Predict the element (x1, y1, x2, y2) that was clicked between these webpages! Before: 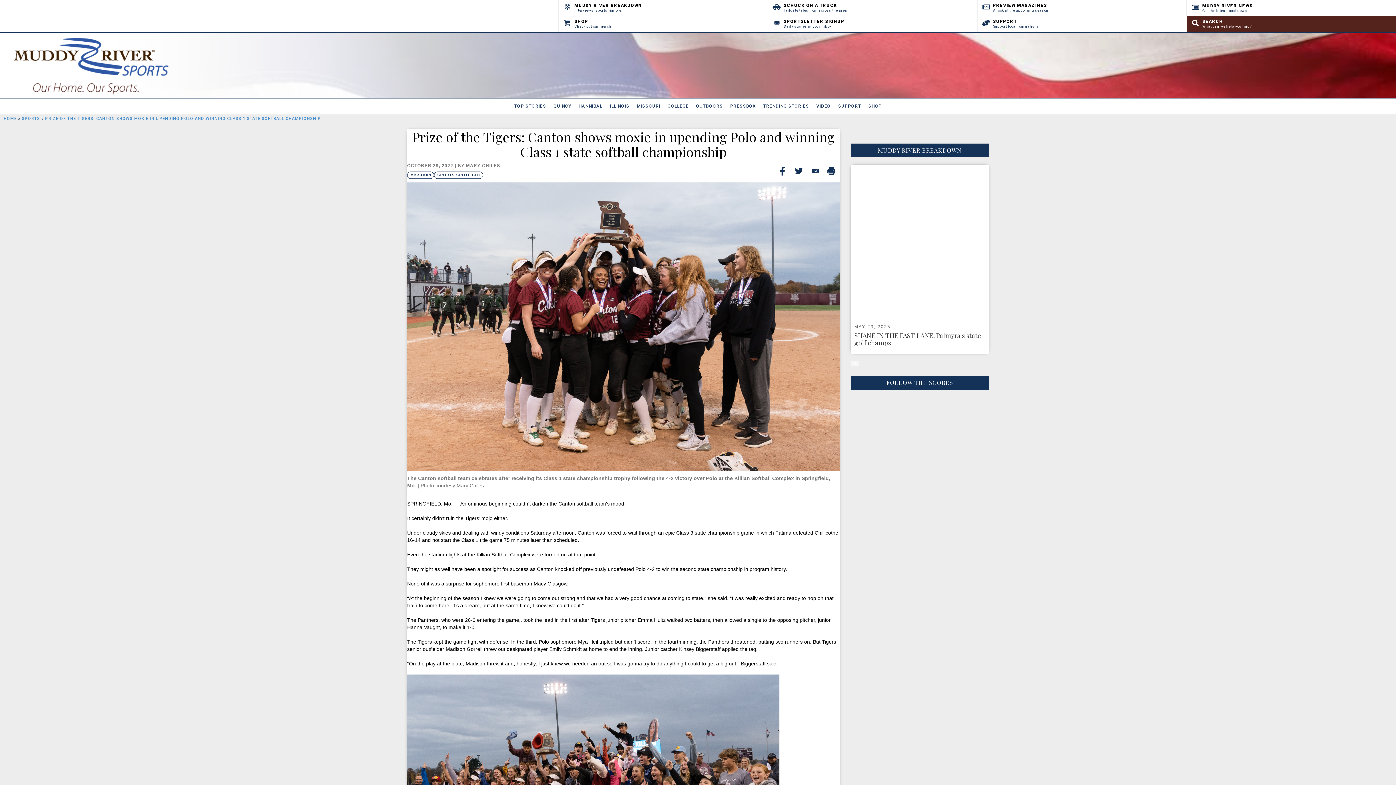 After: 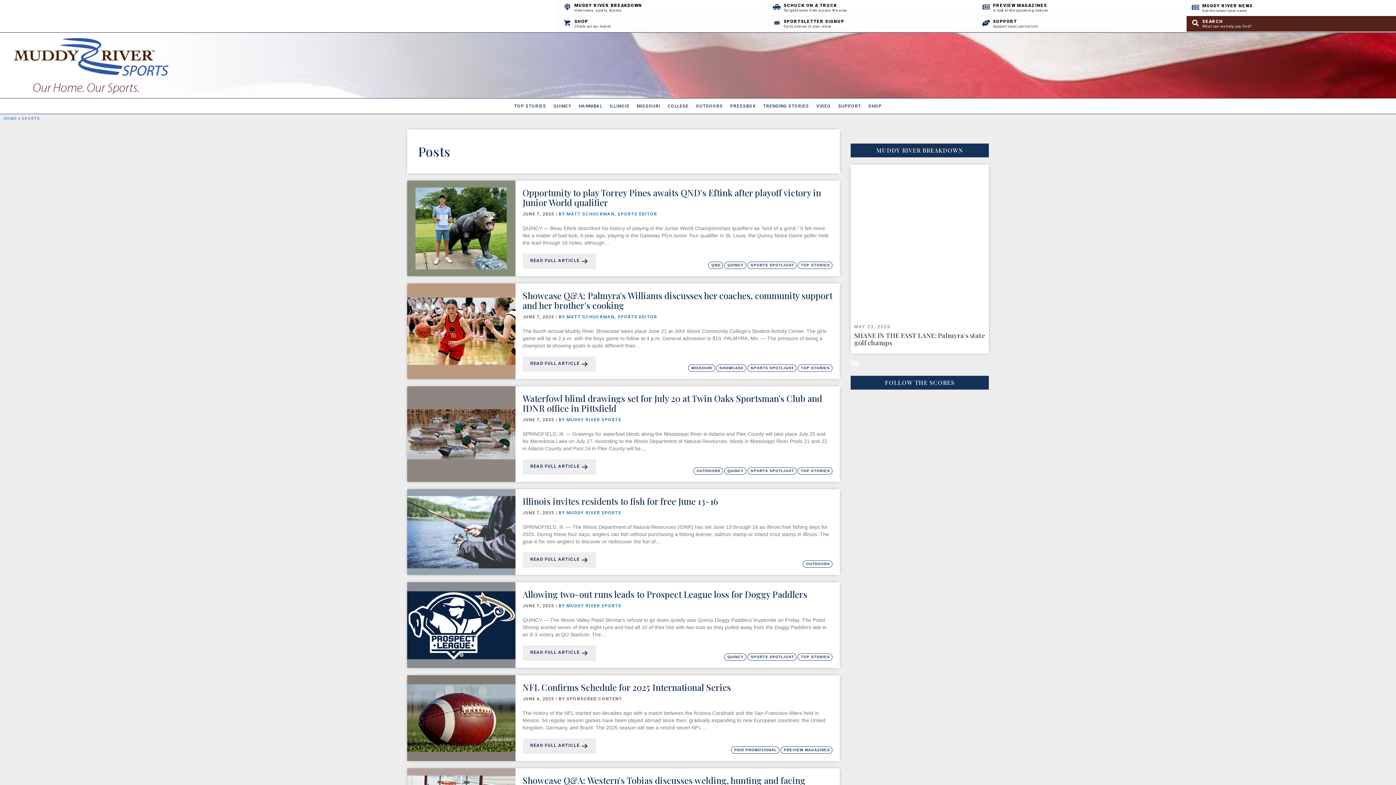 Action: bbox: (21, 116, 40, 120) label: SPORTS